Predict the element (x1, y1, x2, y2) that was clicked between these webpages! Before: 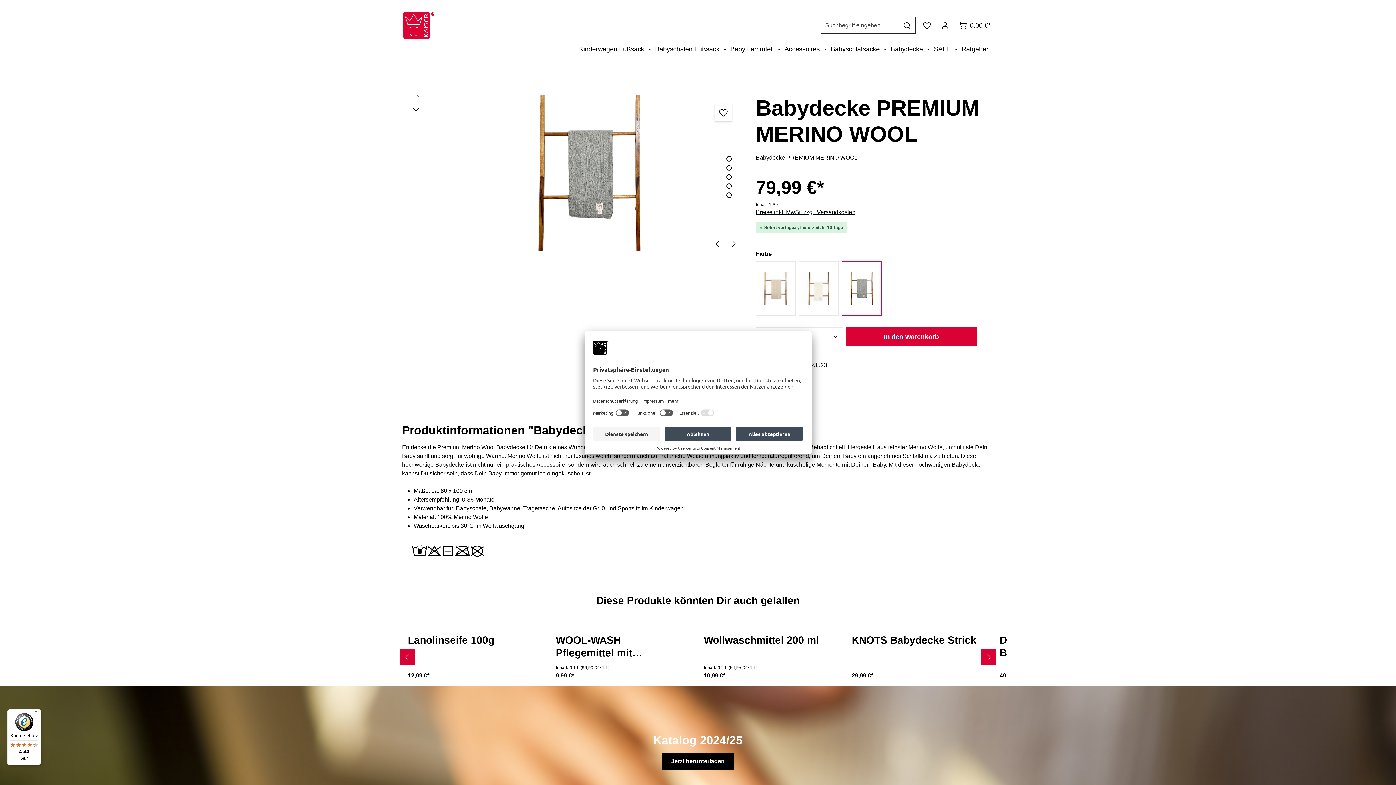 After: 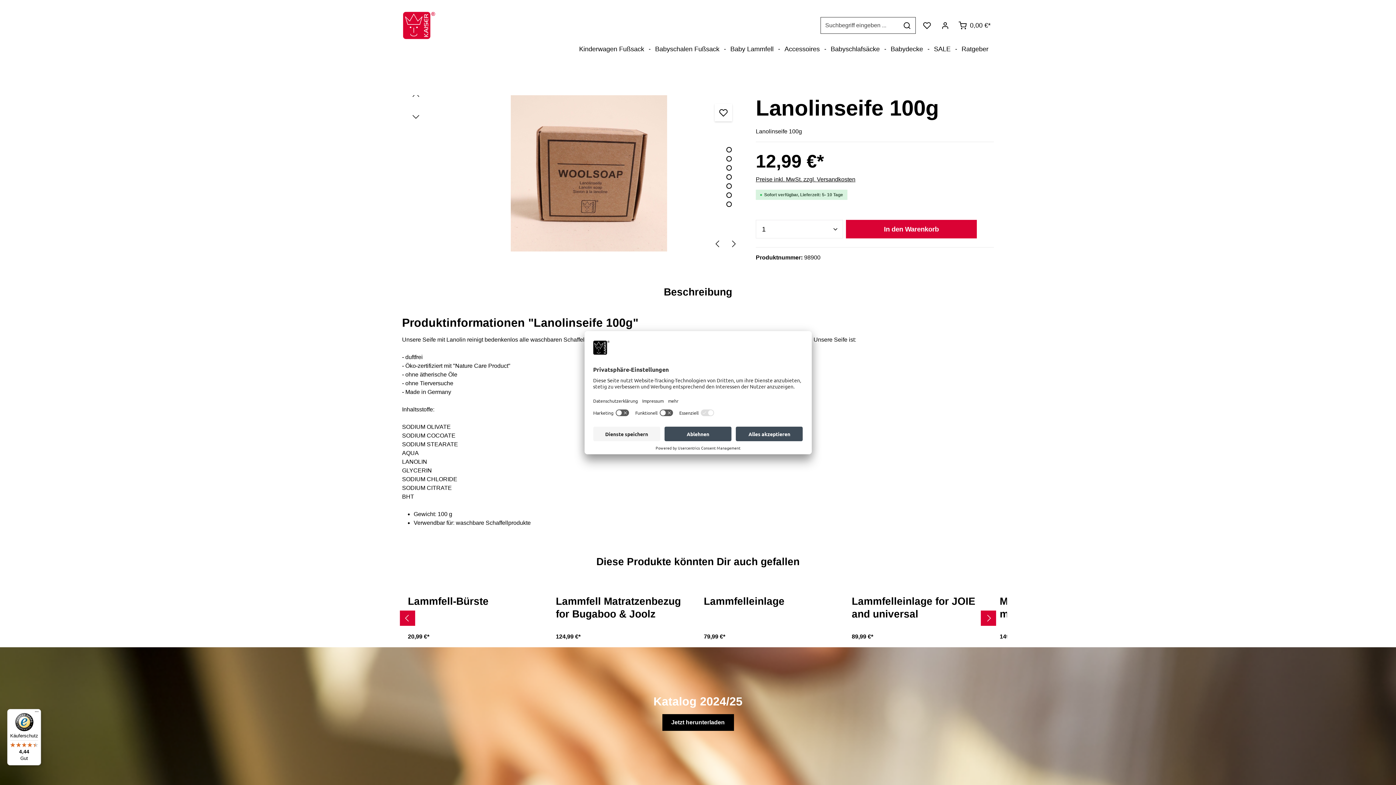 Action: bbox: (408, 634, 533, 659) label: Lanolinseife 100g